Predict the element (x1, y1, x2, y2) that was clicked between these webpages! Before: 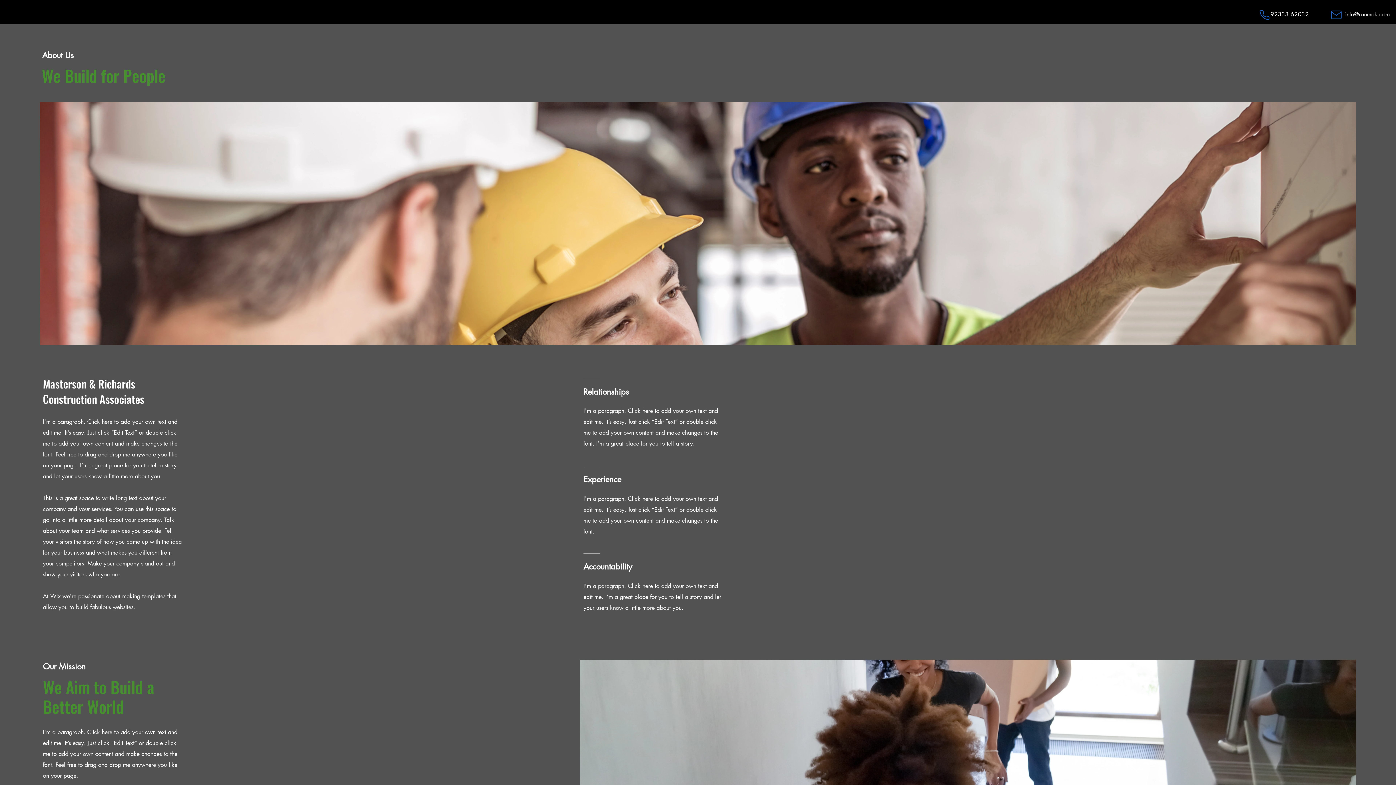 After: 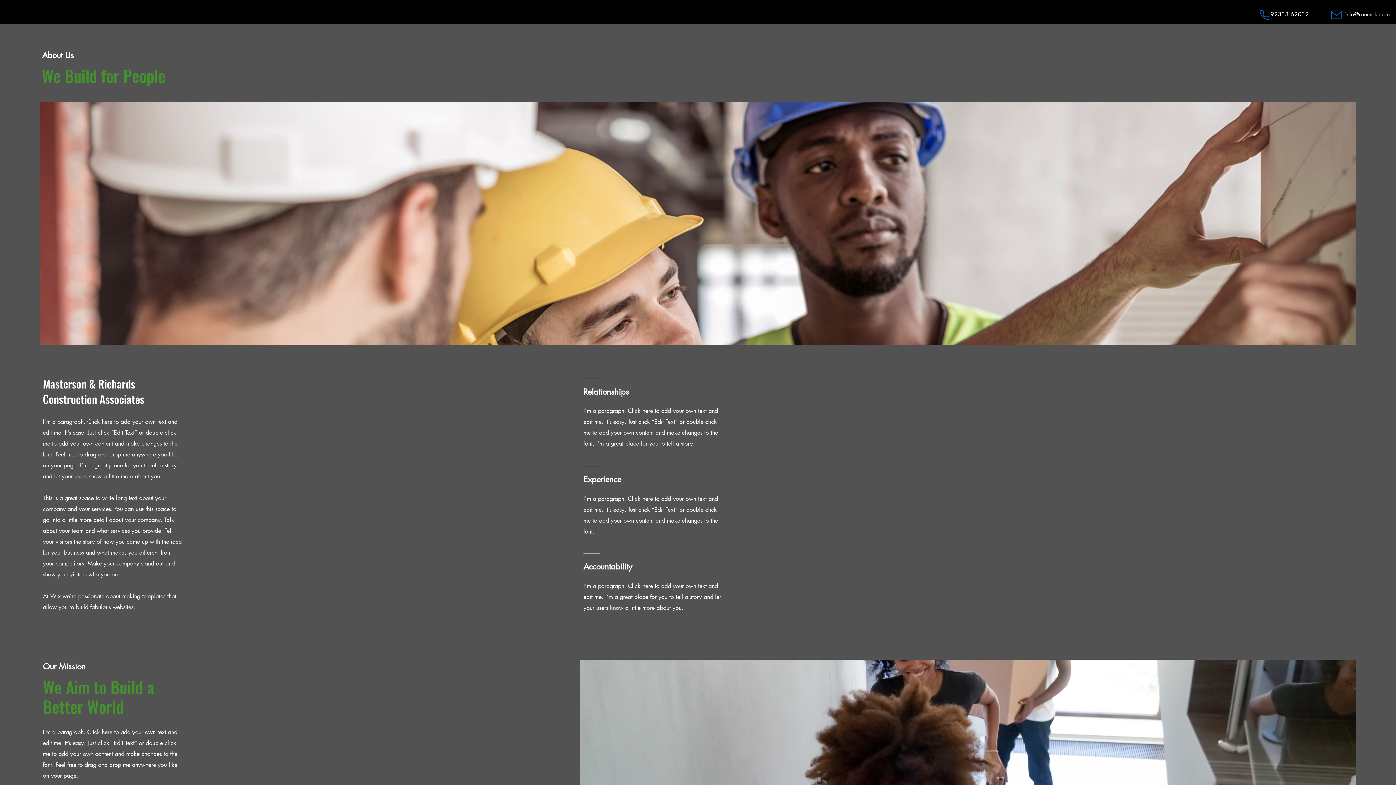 Action: bbox: (1345, 10, 1390, 18) label: info@ranmak.com